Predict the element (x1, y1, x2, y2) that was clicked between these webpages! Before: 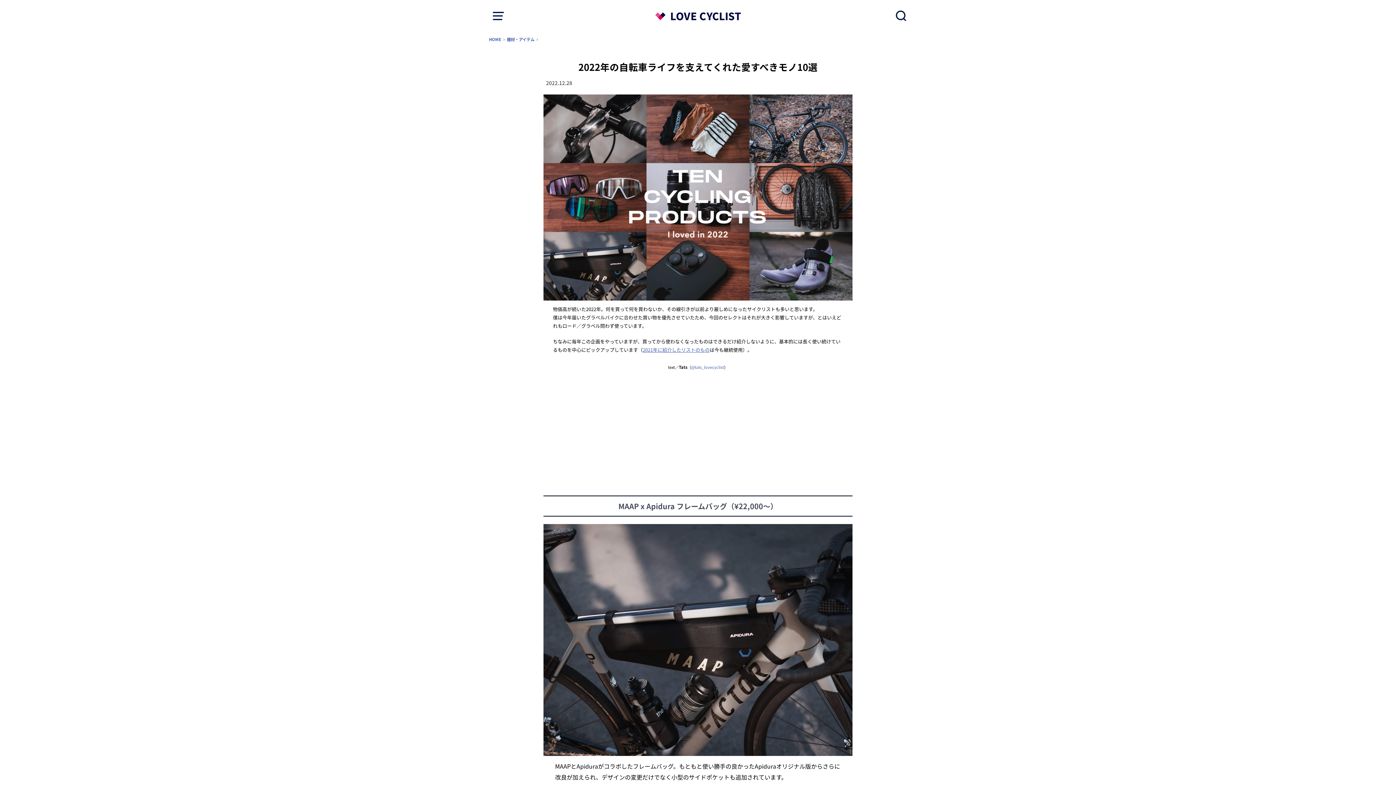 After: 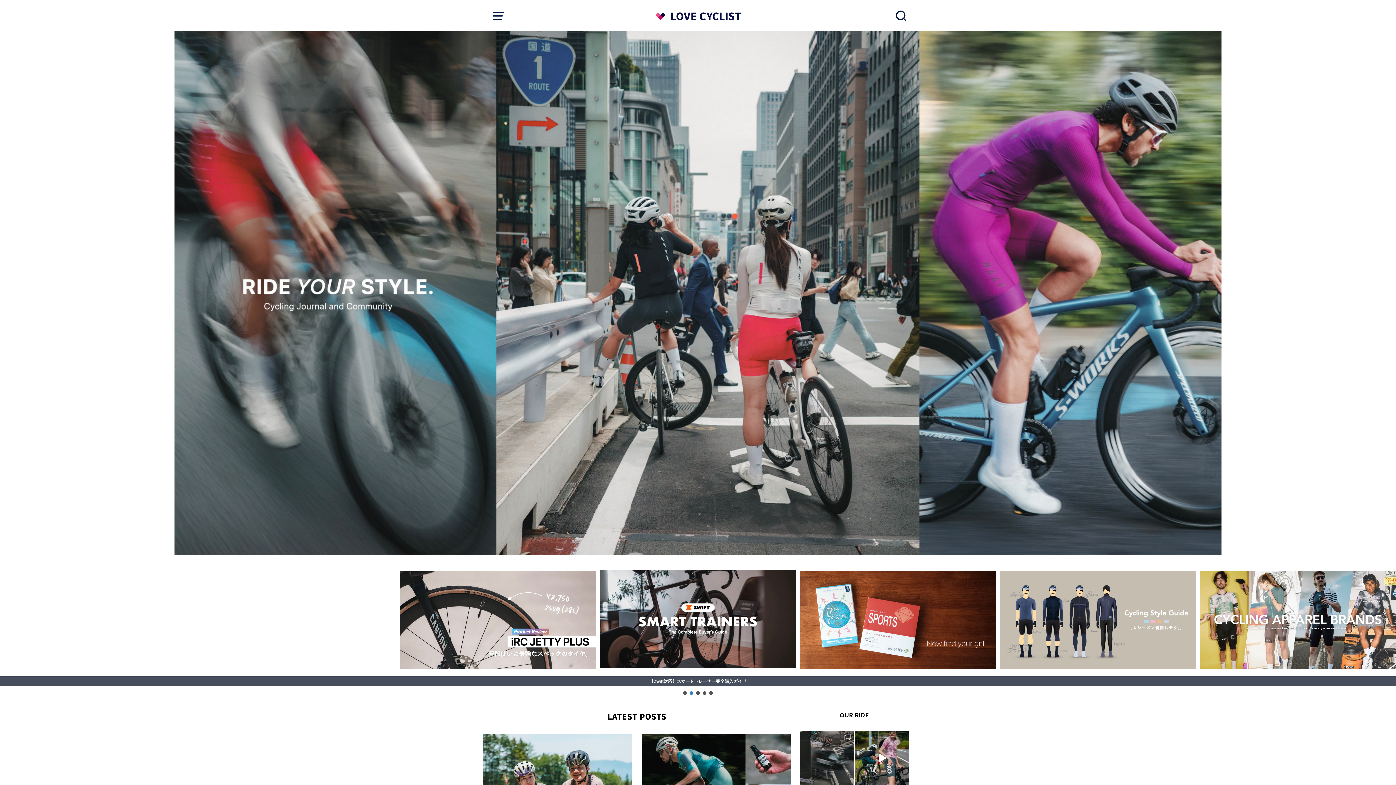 Action: bbox: (489, 36, 504, 42) label: HOME